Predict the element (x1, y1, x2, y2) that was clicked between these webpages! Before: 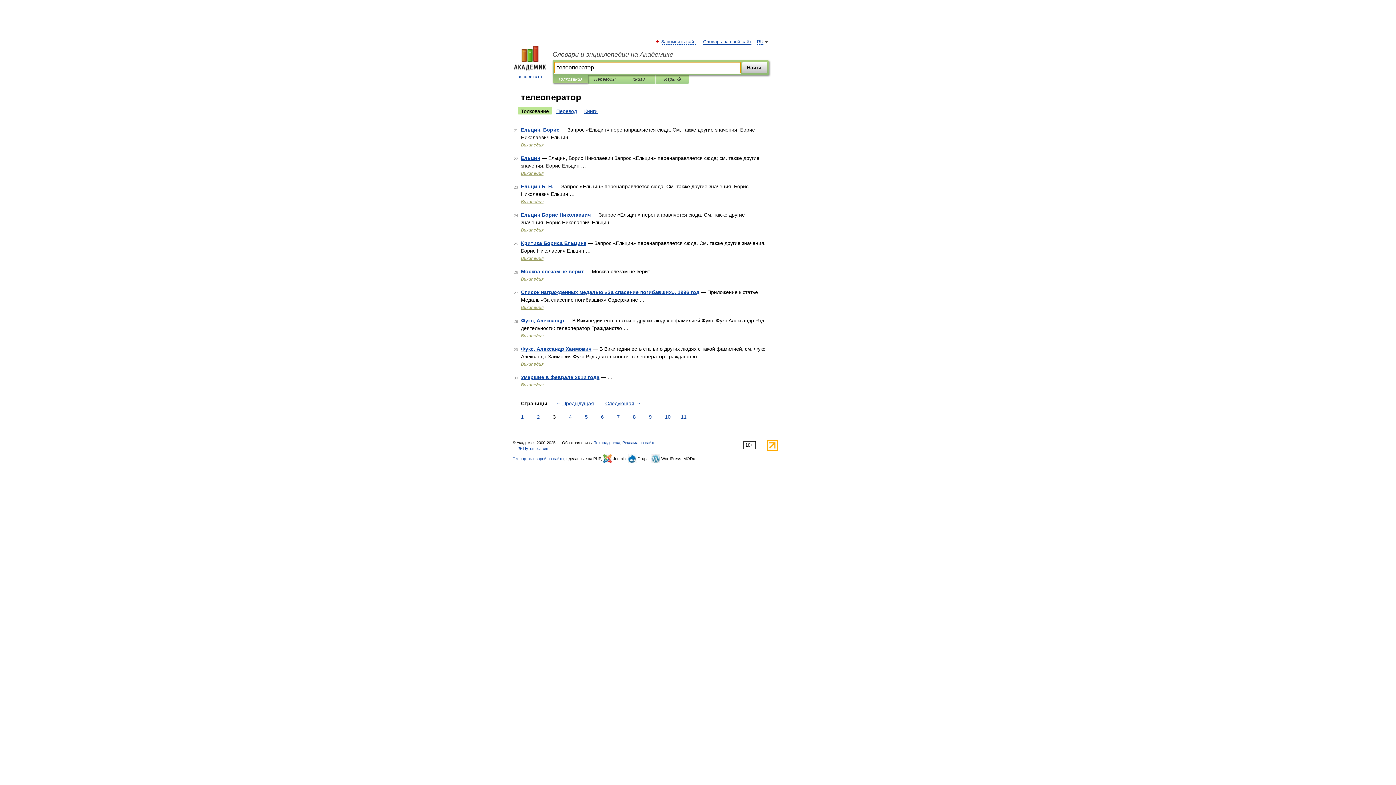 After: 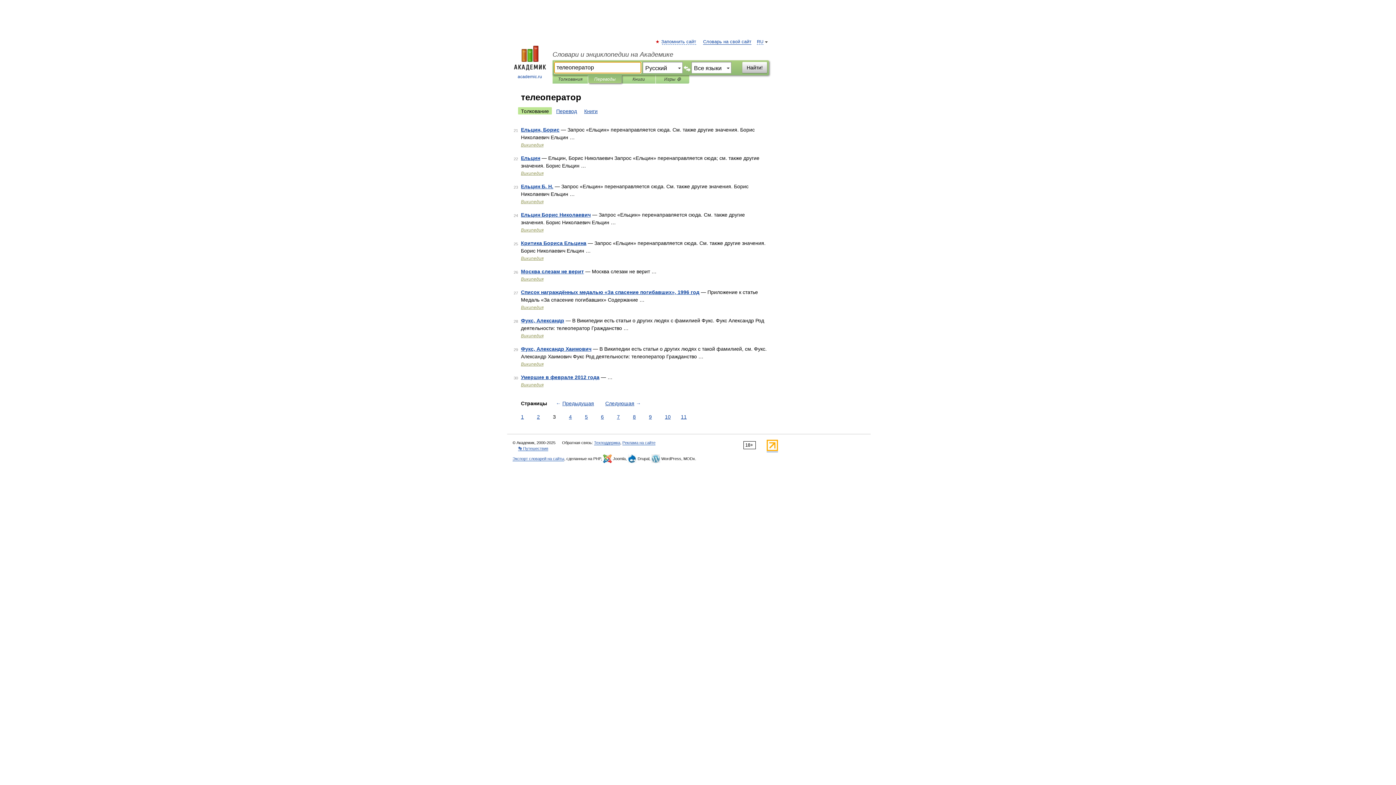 Action: bbox: (593, 75, 616, 83) label: Переводы